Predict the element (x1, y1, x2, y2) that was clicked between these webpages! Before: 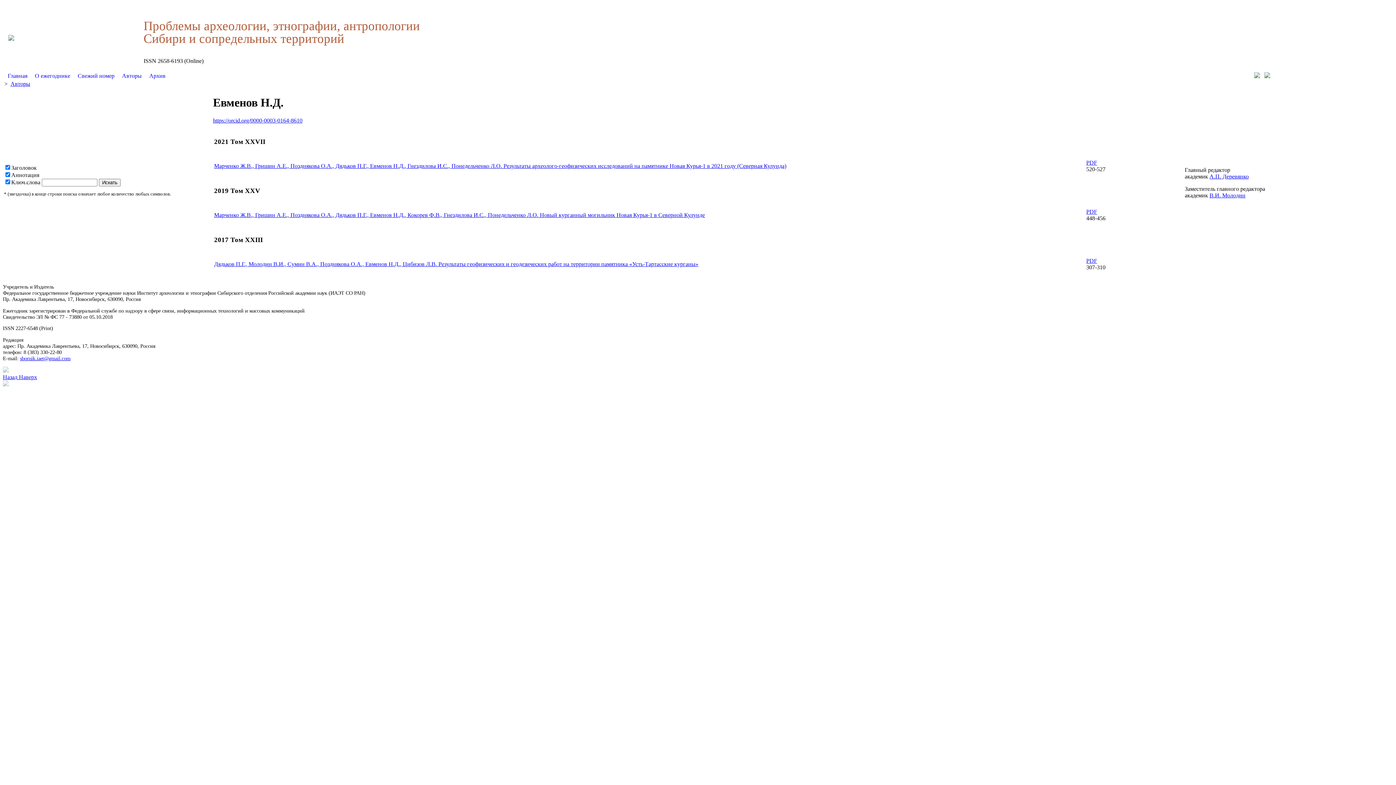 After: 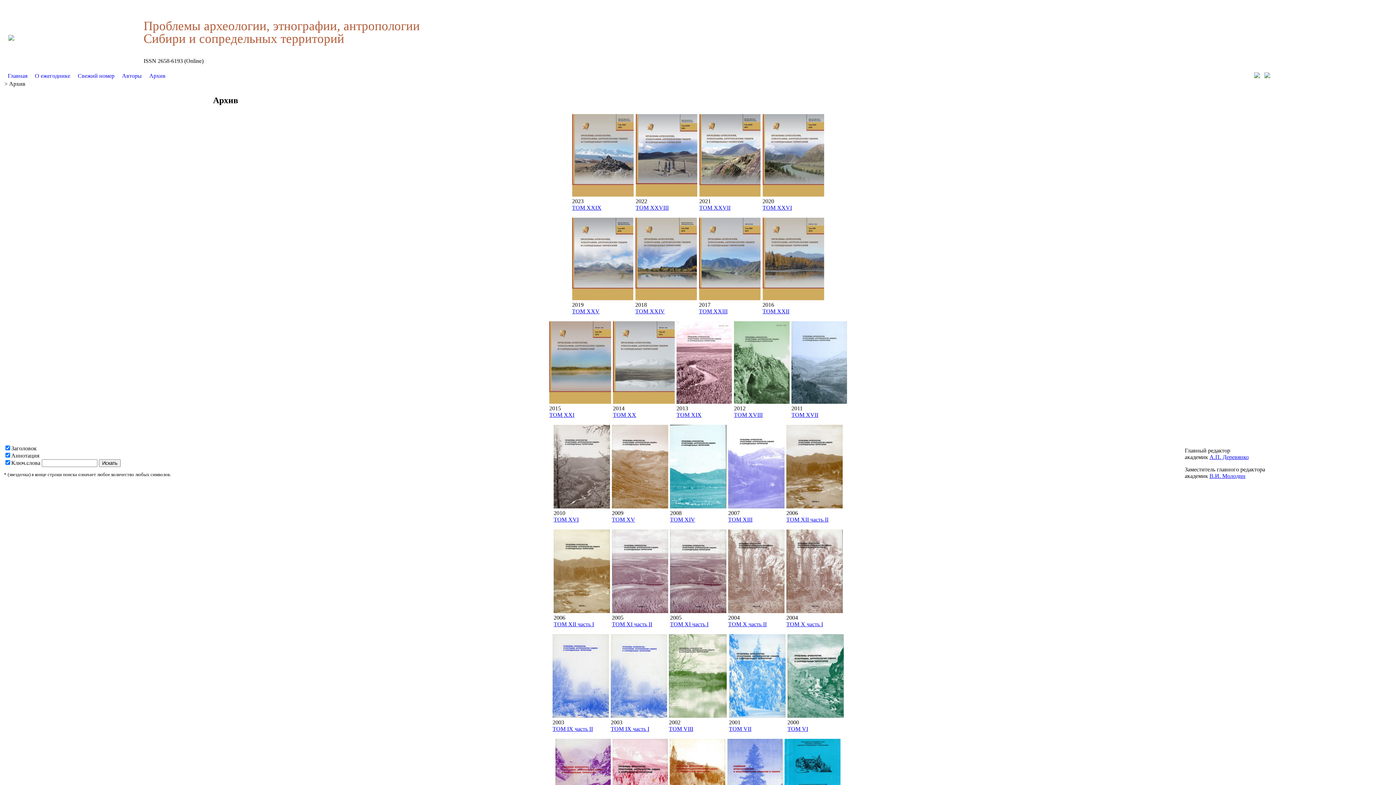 Action: bbox: (145, 72, 169, 79) label:   Архив  